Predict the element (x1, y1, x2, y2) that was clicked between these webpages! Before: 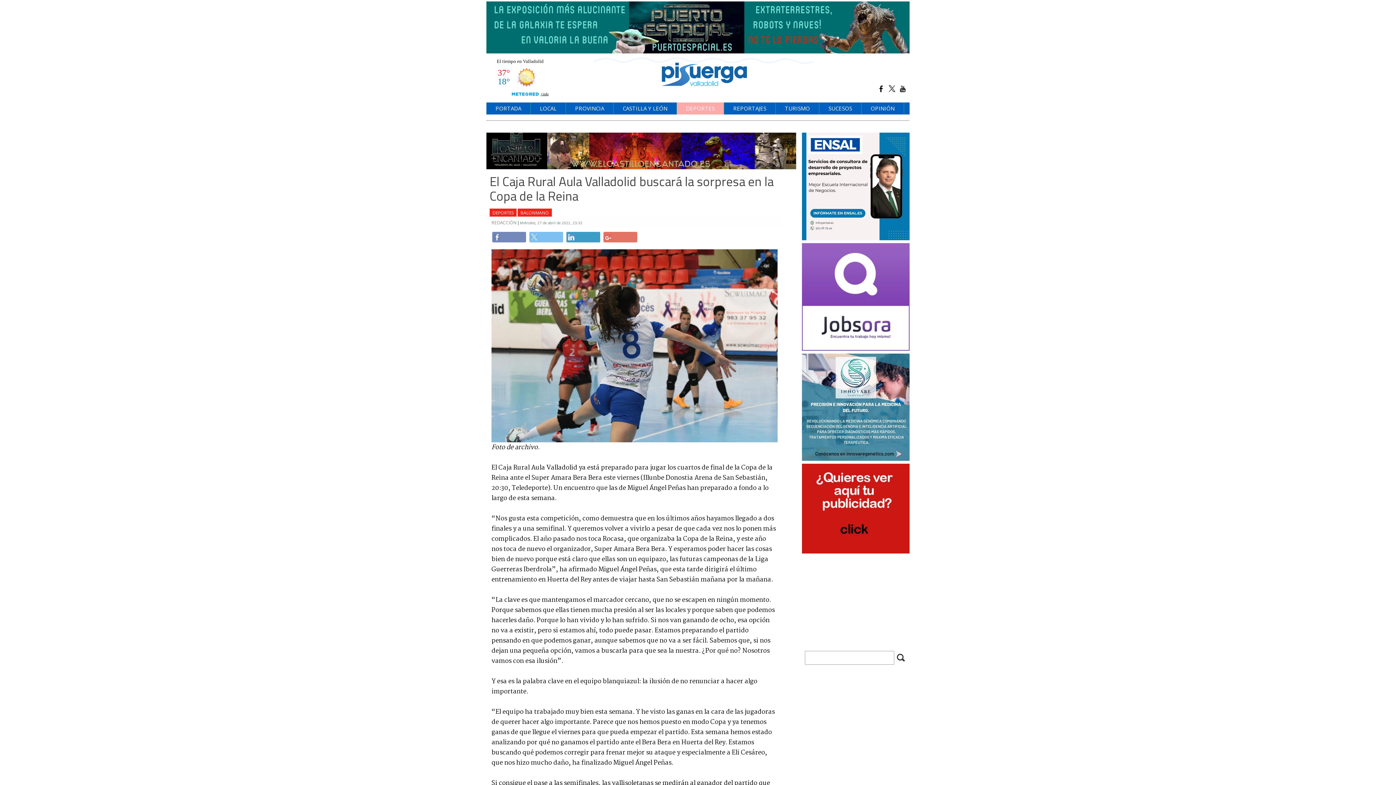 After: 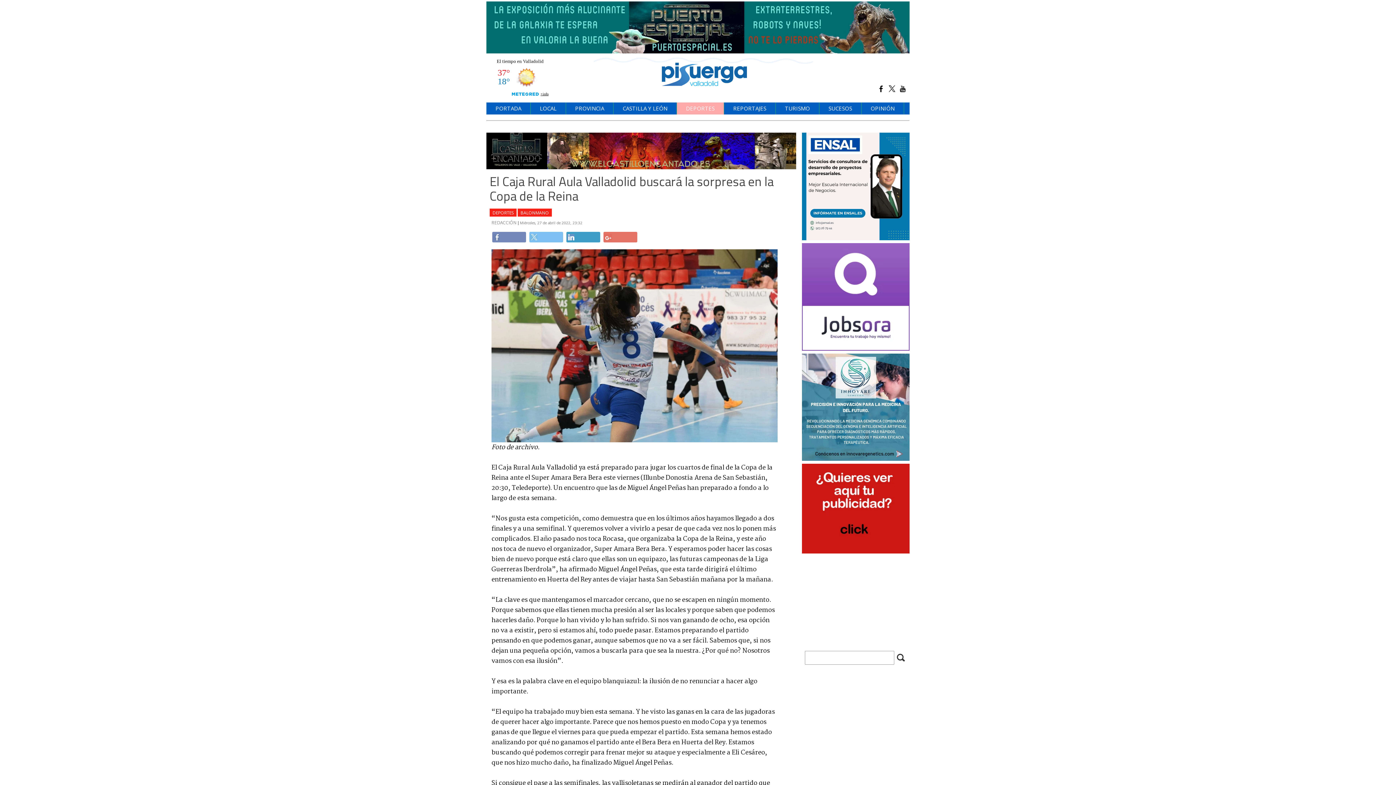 Action: bbox: (802, 403, 909, 410)